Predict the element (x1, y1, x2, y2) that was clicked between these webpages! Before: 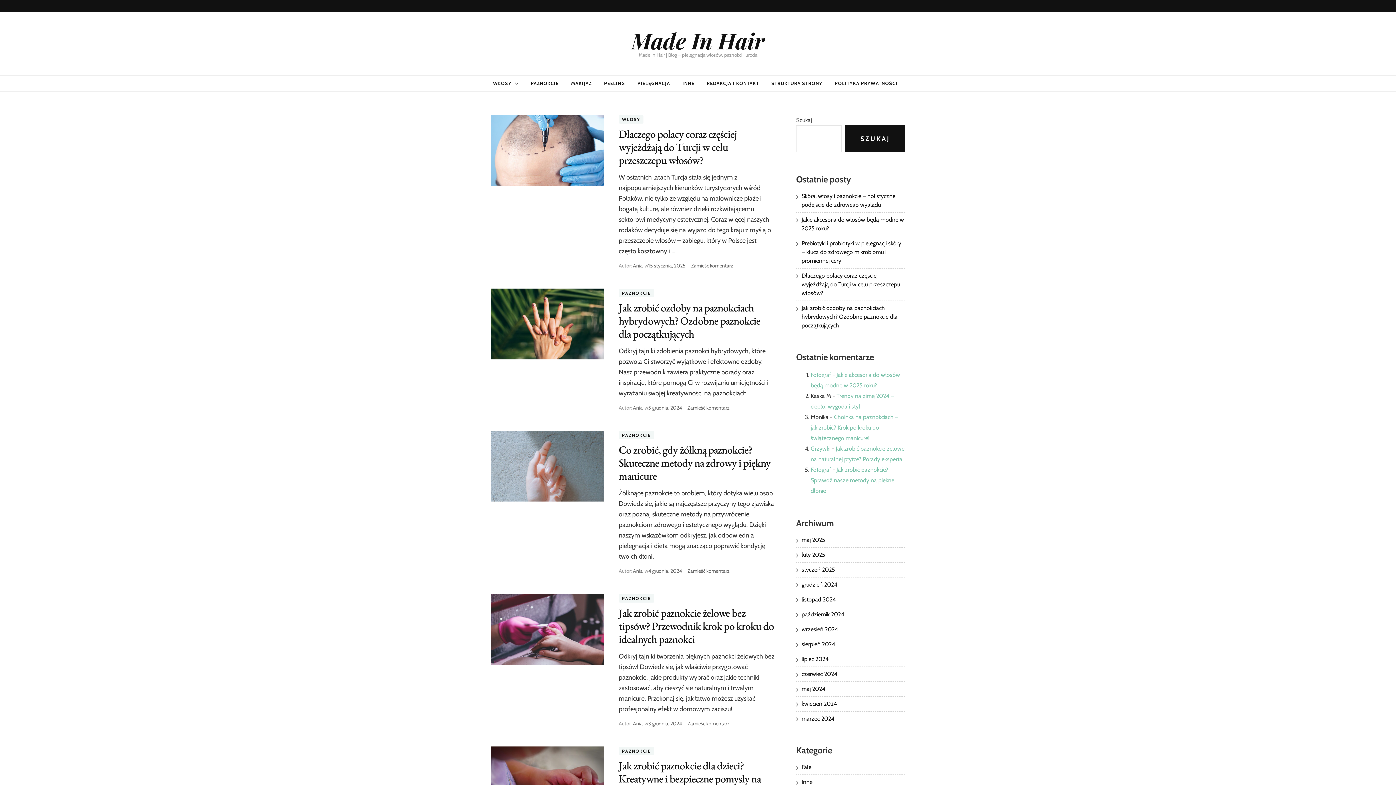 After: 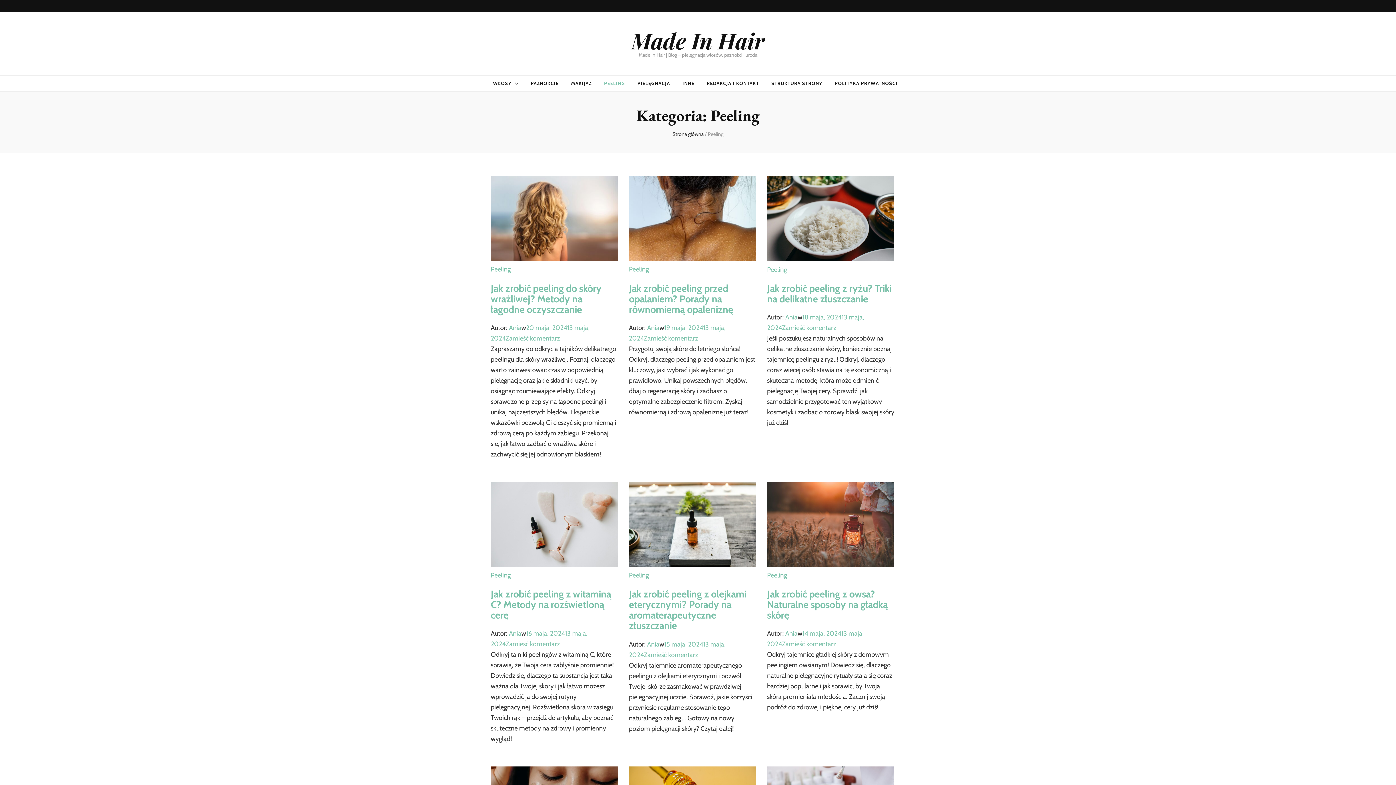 Action: label: PEELING bbox: (604, 78, 625, 88)